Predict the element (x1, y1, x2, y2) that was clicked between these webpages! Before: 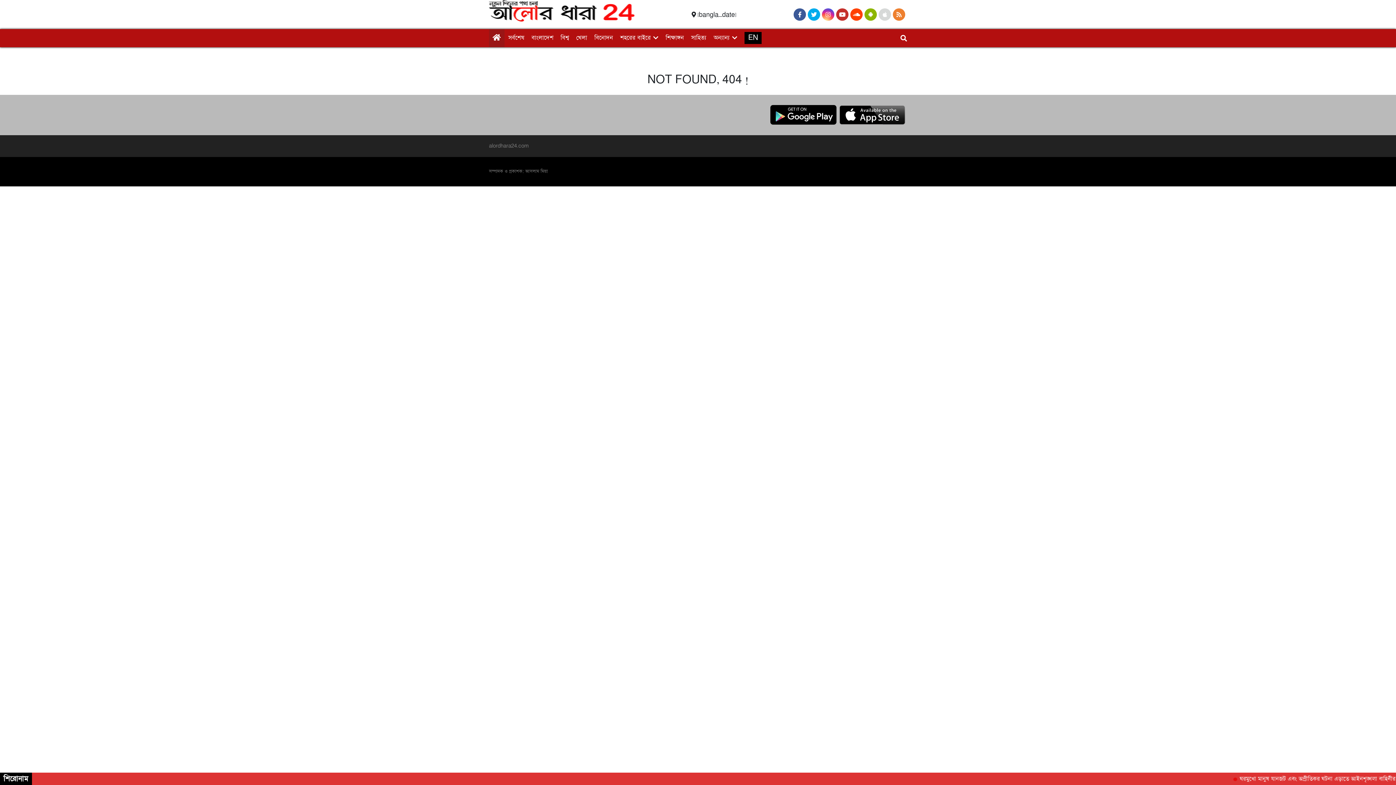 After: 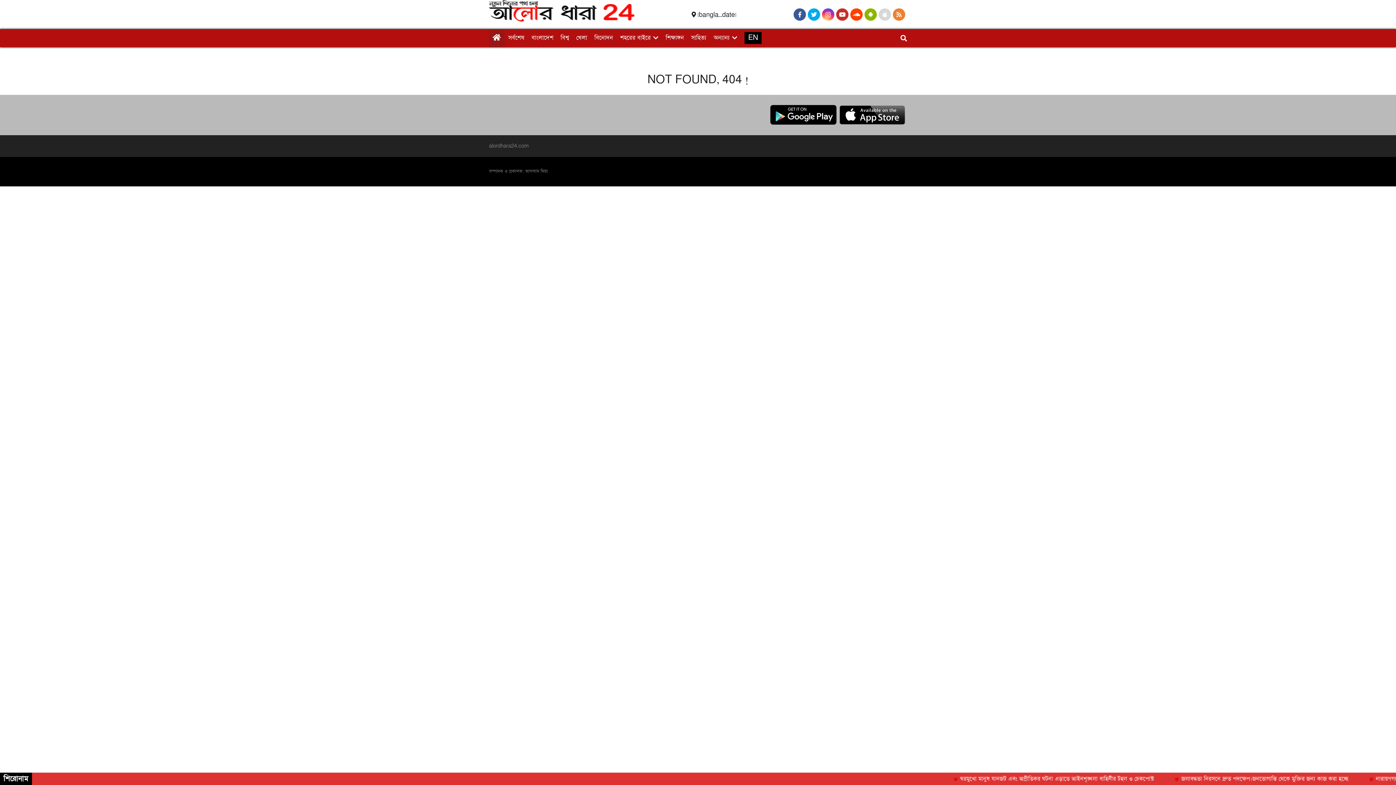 Action: bbox: (864, 11, 878, 18)